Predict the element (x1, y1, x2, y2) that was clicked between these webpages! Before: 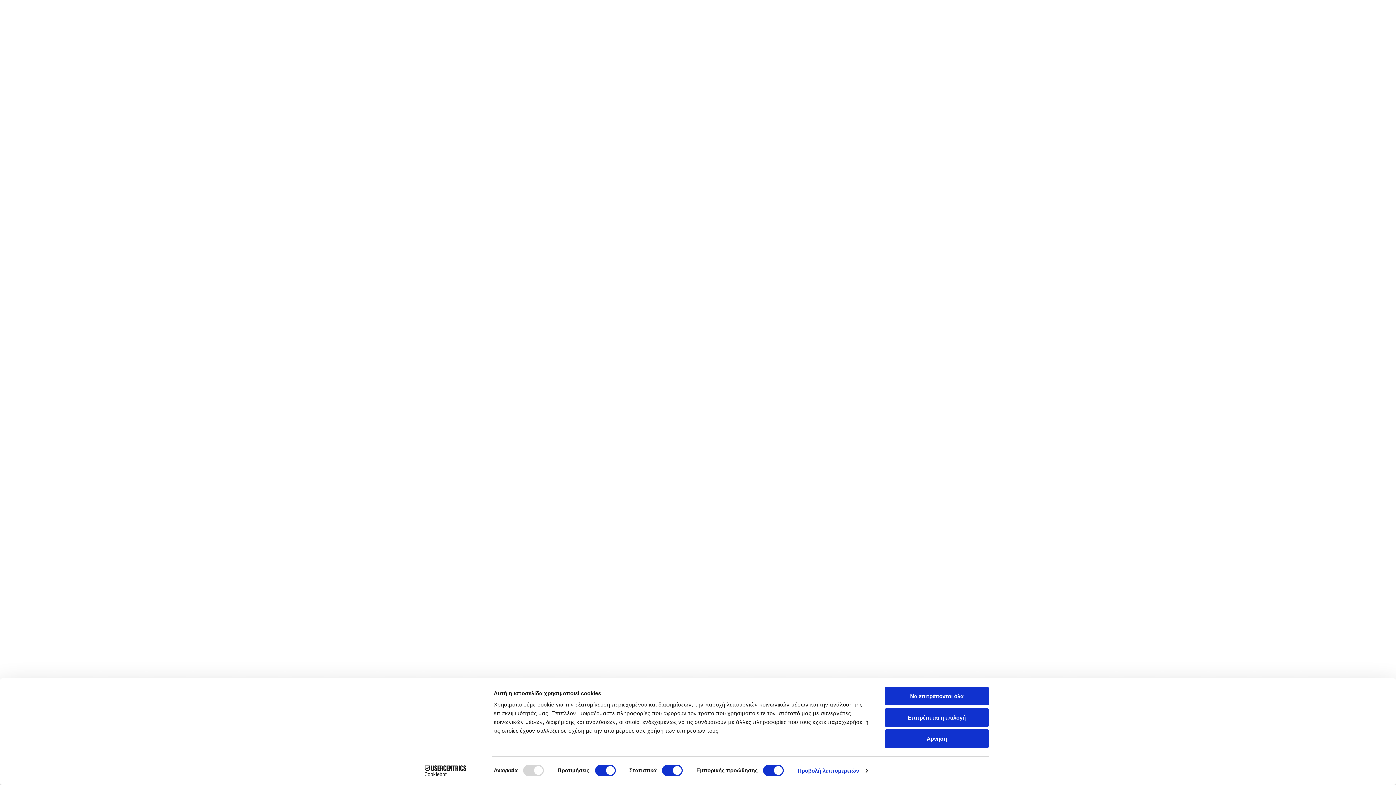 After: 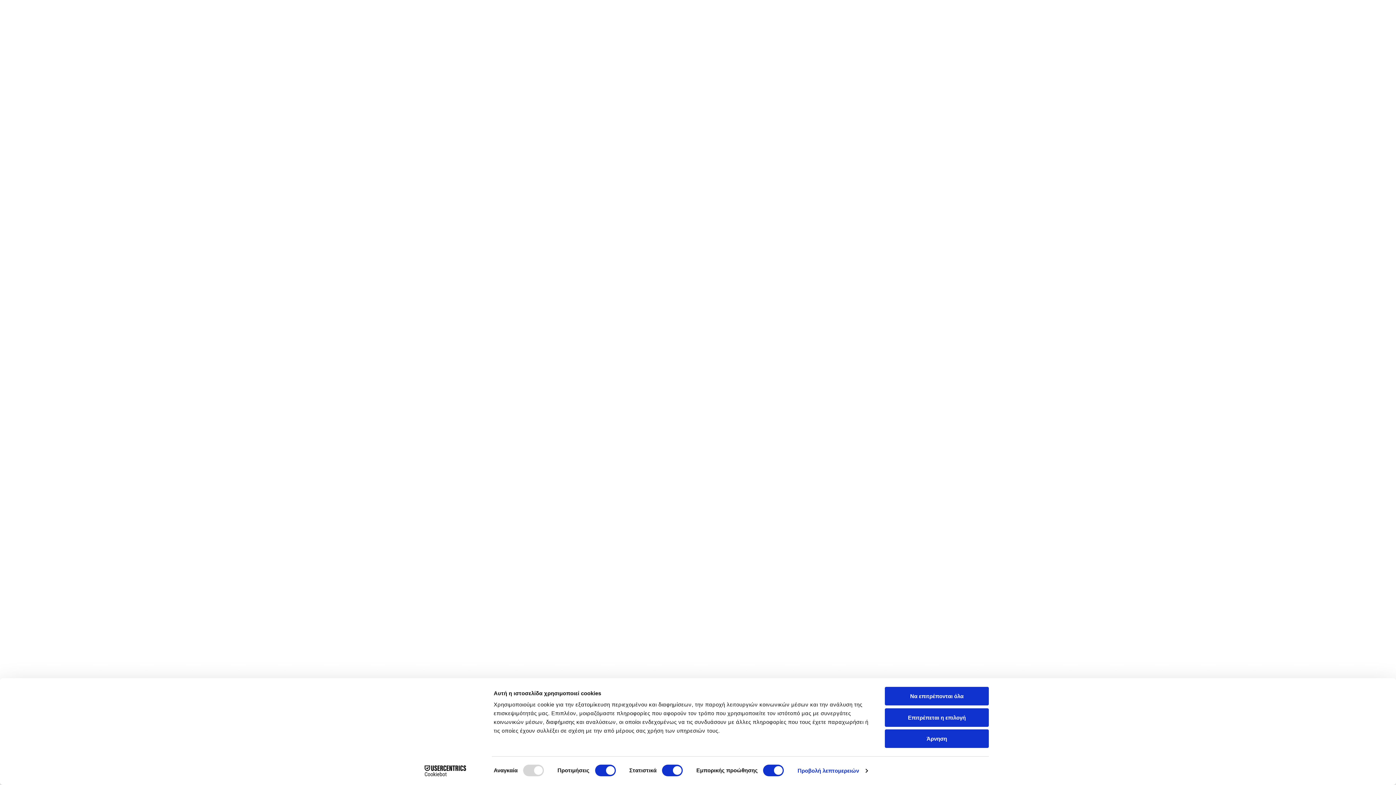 Action: label: Cookiebot - opens in a new window bbox: (413, 765, 477, 776)